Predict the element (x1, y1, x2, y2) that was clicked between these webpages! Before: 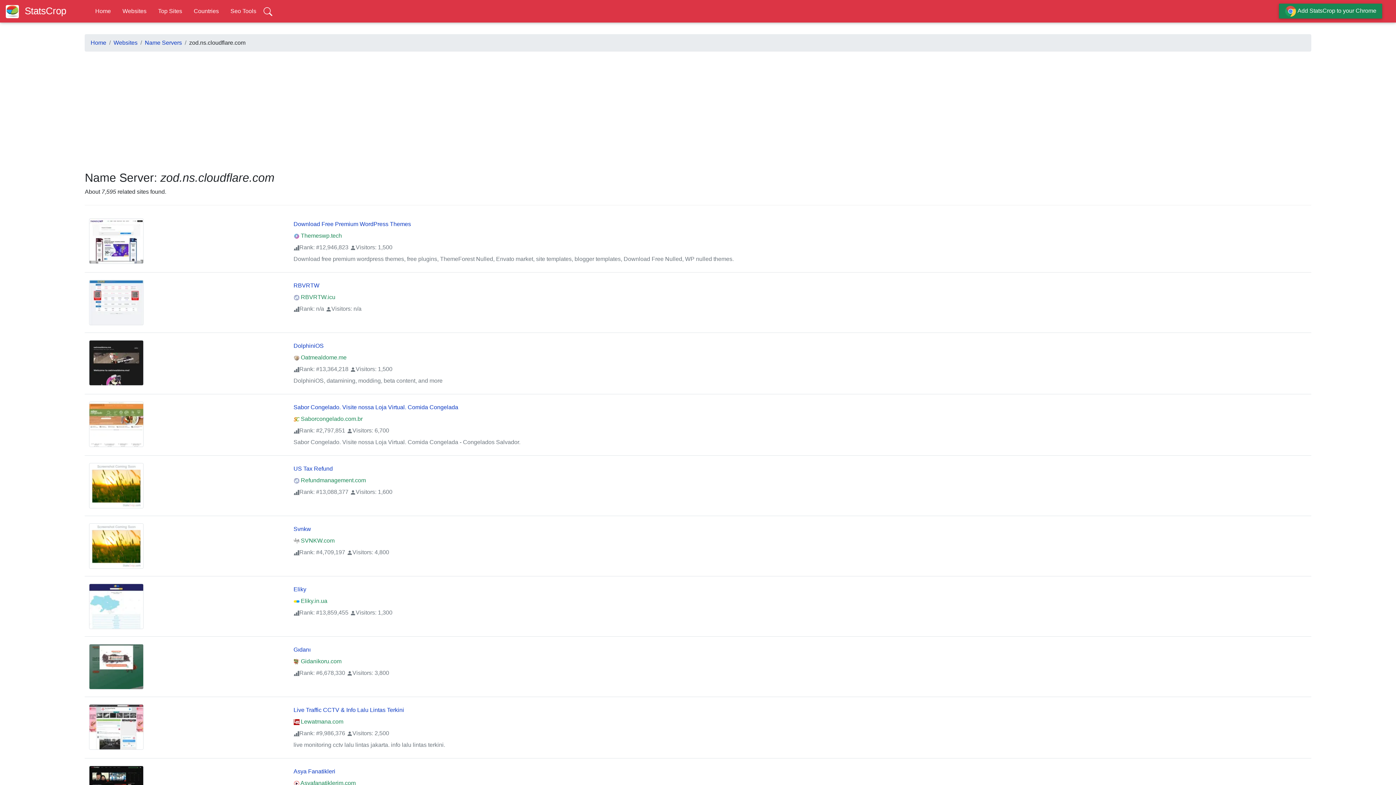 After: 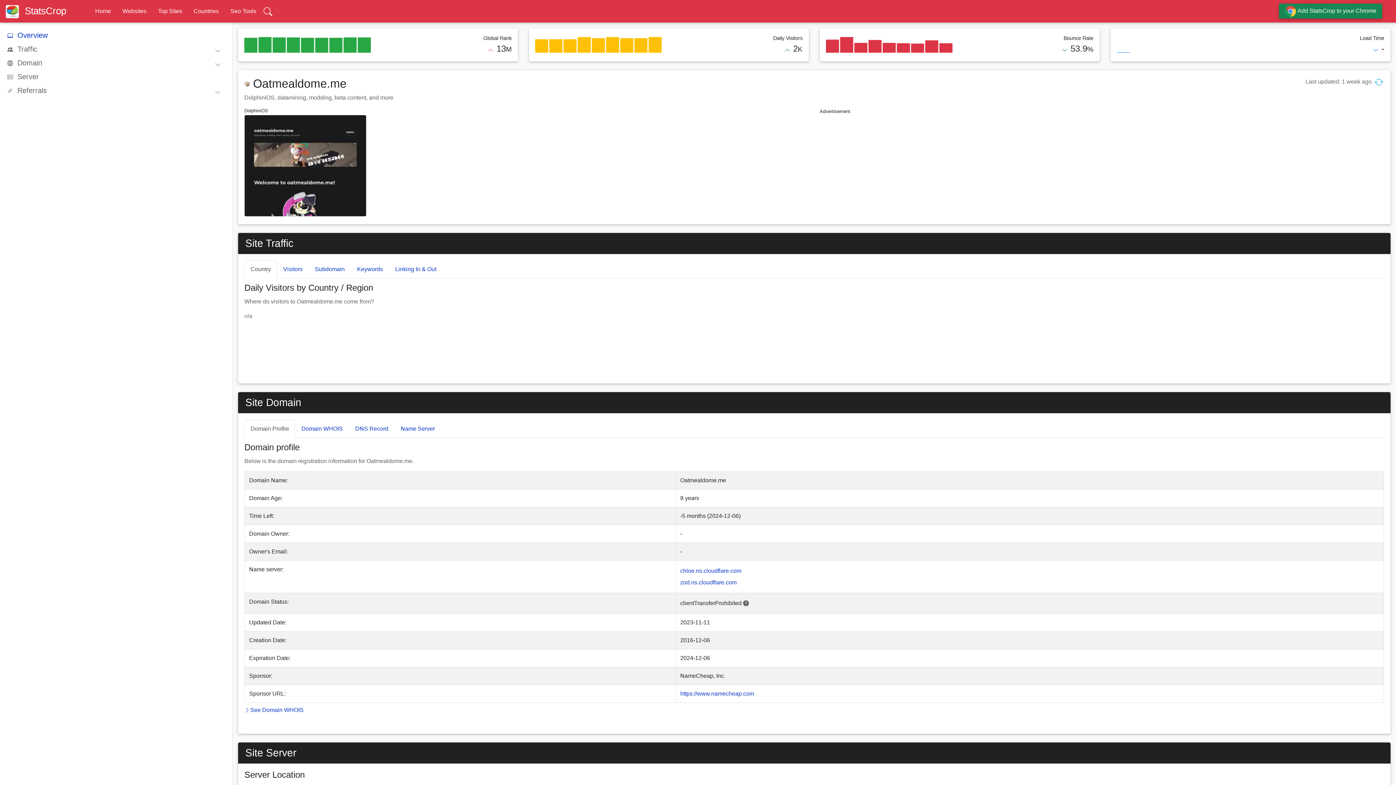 Action: bbox: (293, 342, 323, 349) label: DolphiniOS